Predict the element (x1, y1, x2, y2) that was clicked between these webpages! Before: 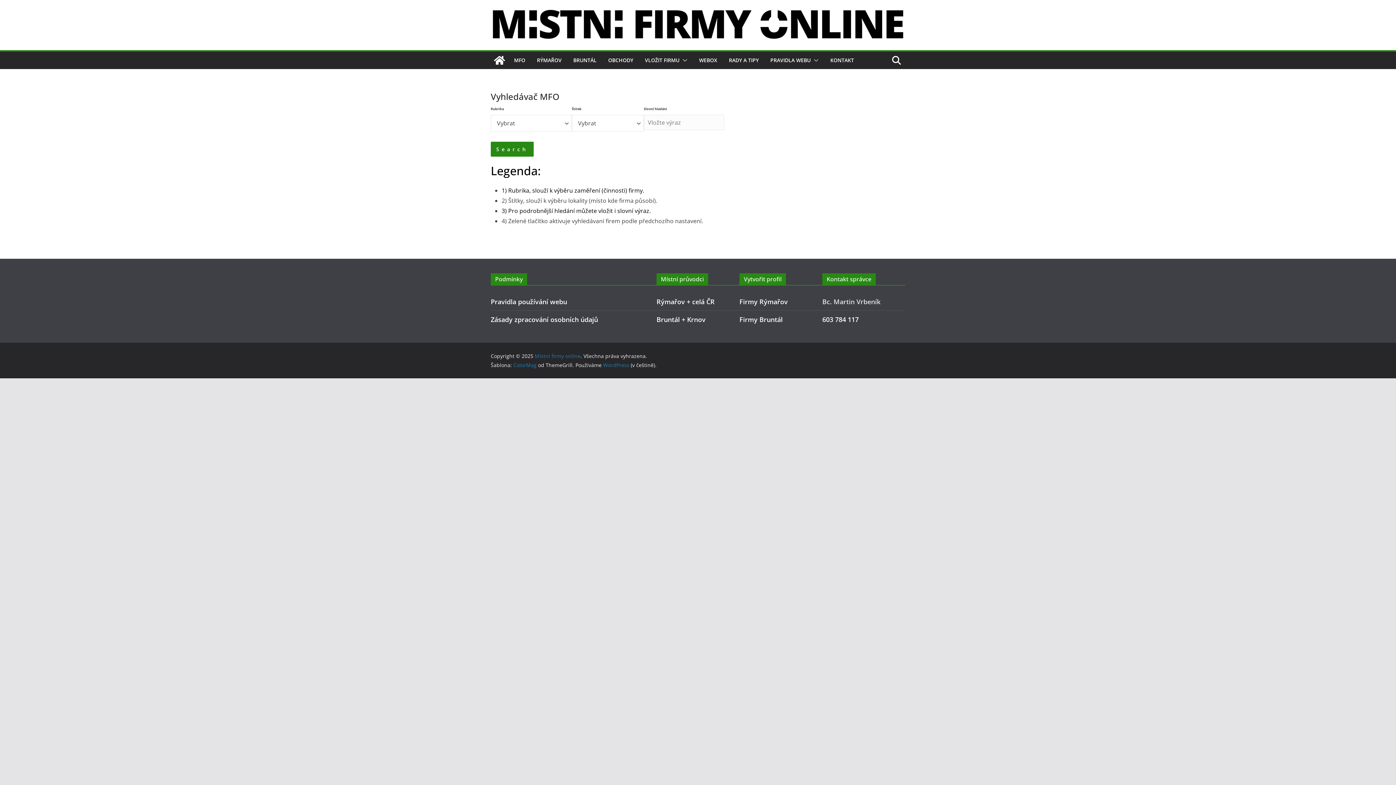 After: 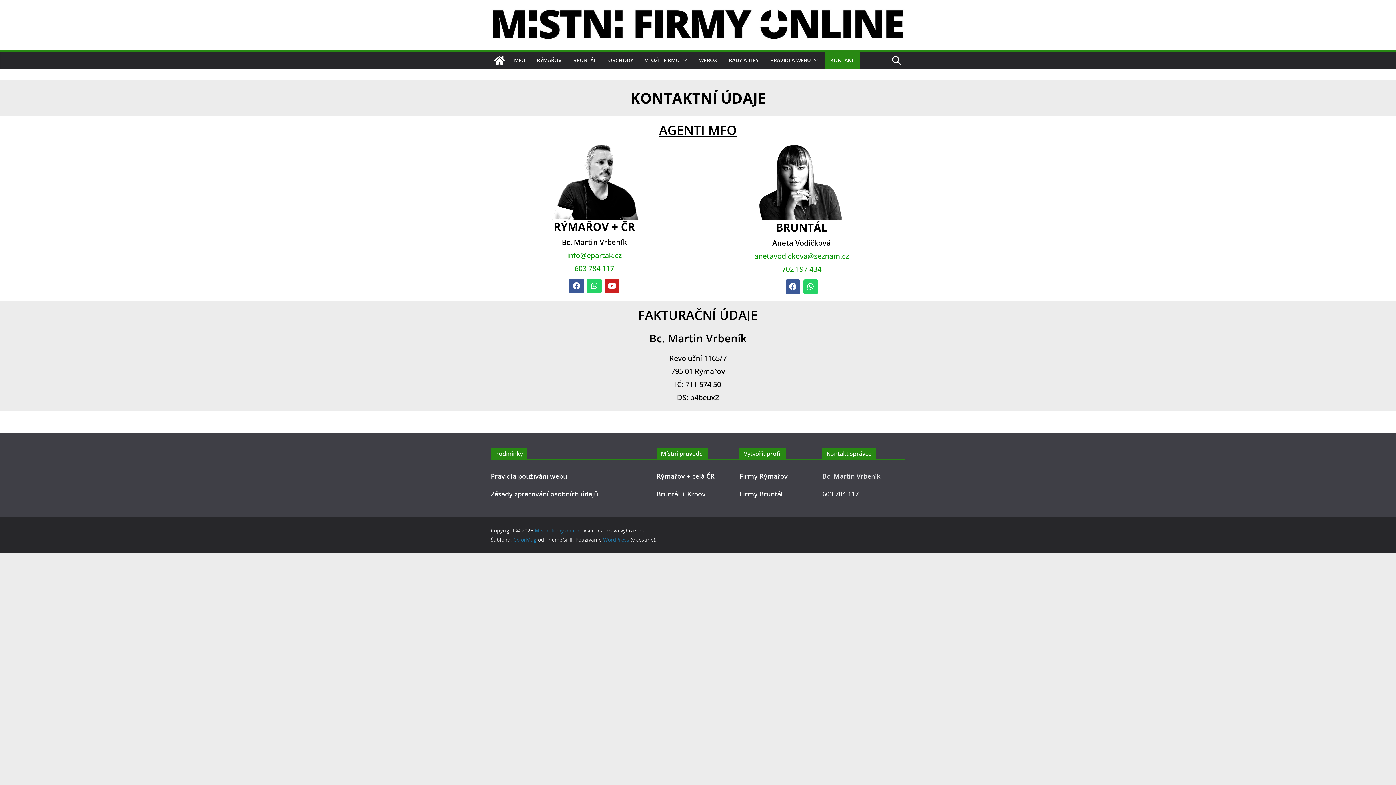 Action: label: KONTAKT bbox: (830, 55, 854, 65)